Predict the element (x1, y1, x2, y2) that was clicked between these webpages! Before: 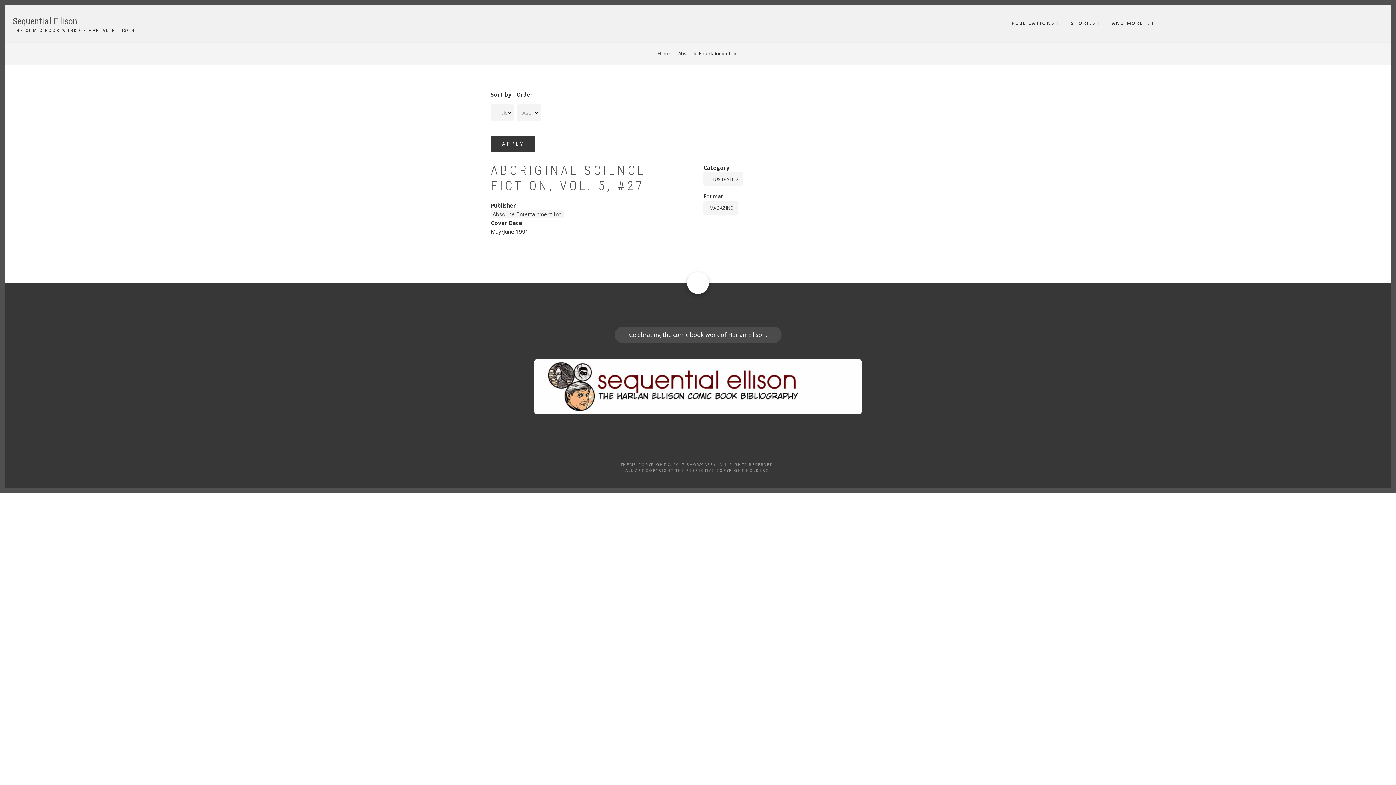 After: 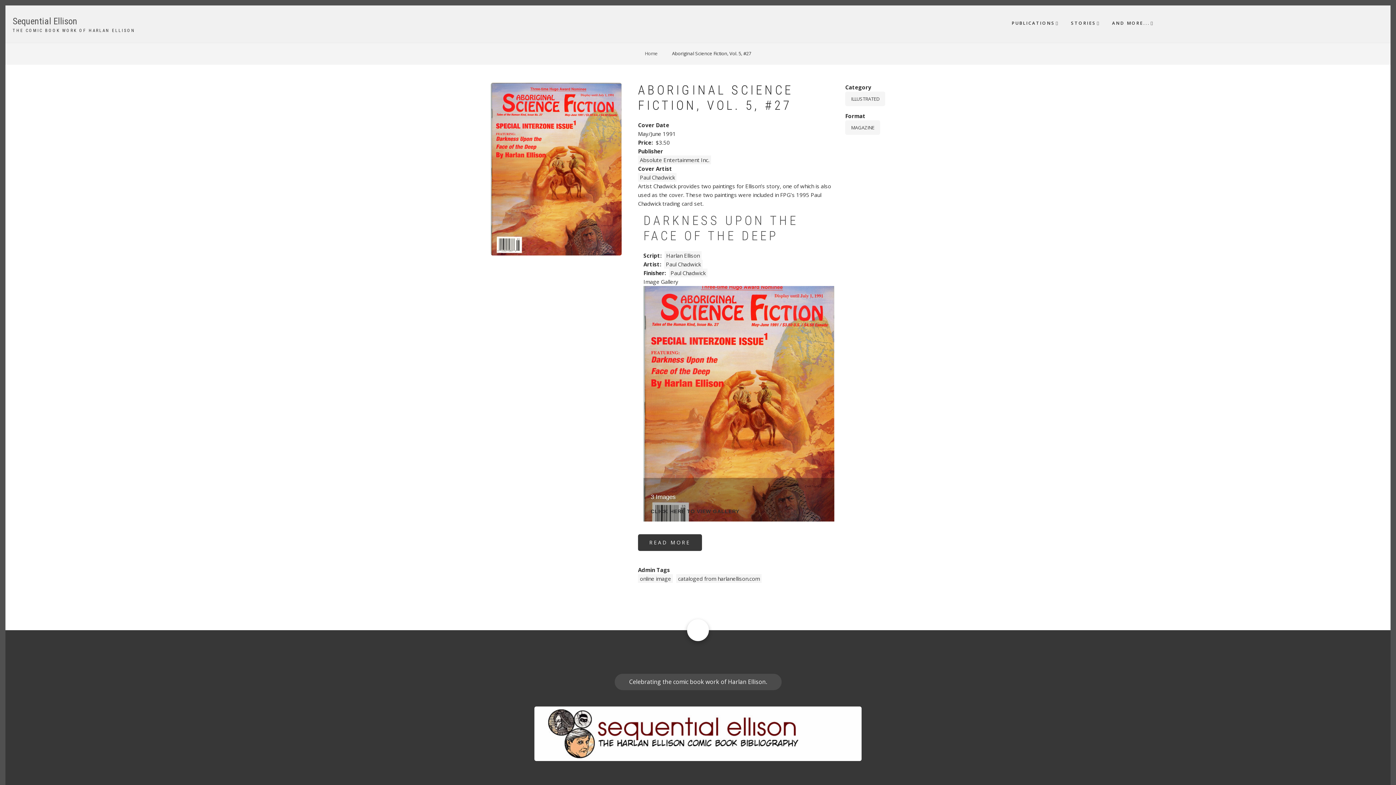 Action: label: ABORIGINAL SCIENCE FICTION, VOL. 5, #27 bbox: (490, 163, 646, 193)